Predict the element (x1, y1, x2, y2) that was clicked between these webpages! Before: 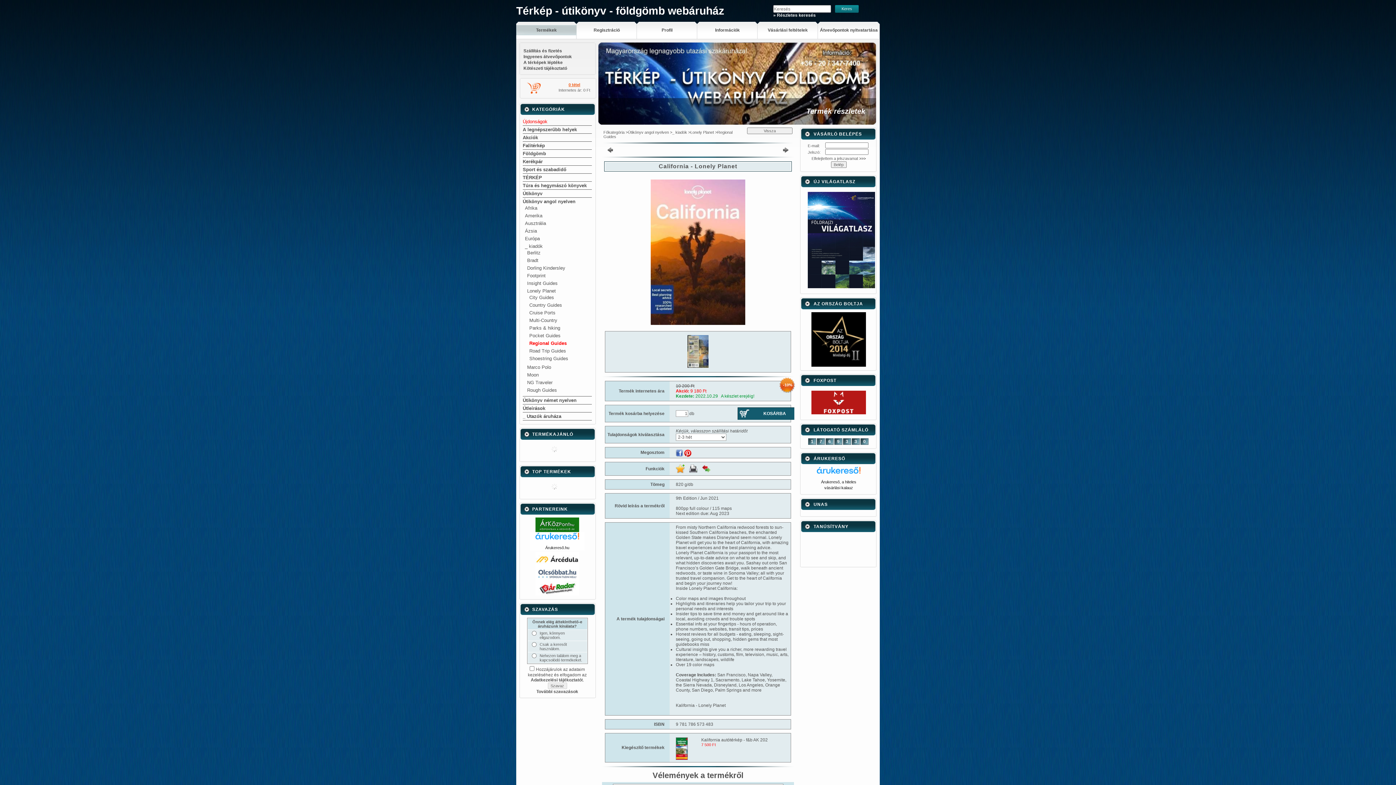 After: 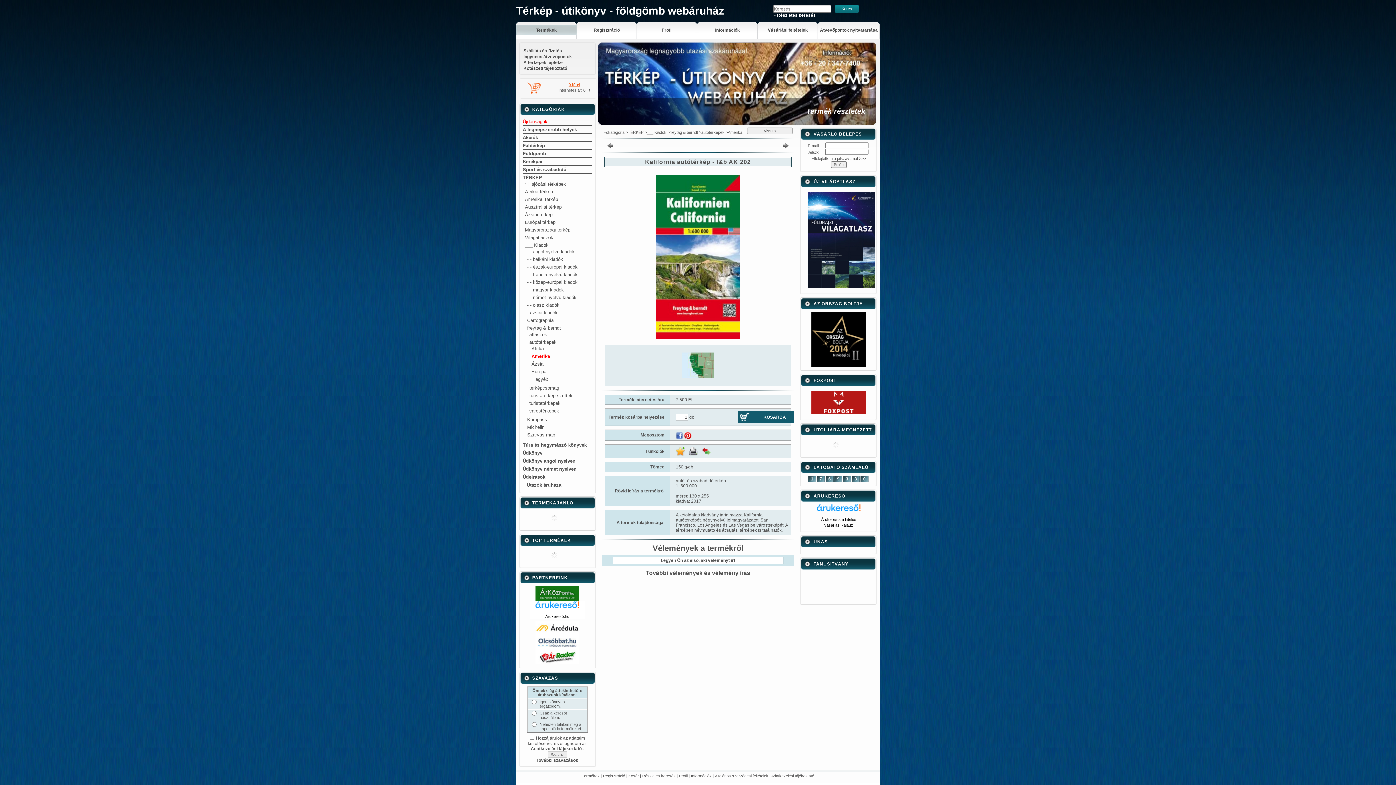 Action: bbox: (701, 737, 768, 742) label: Kalifornia autótérkép - f&b AK 202